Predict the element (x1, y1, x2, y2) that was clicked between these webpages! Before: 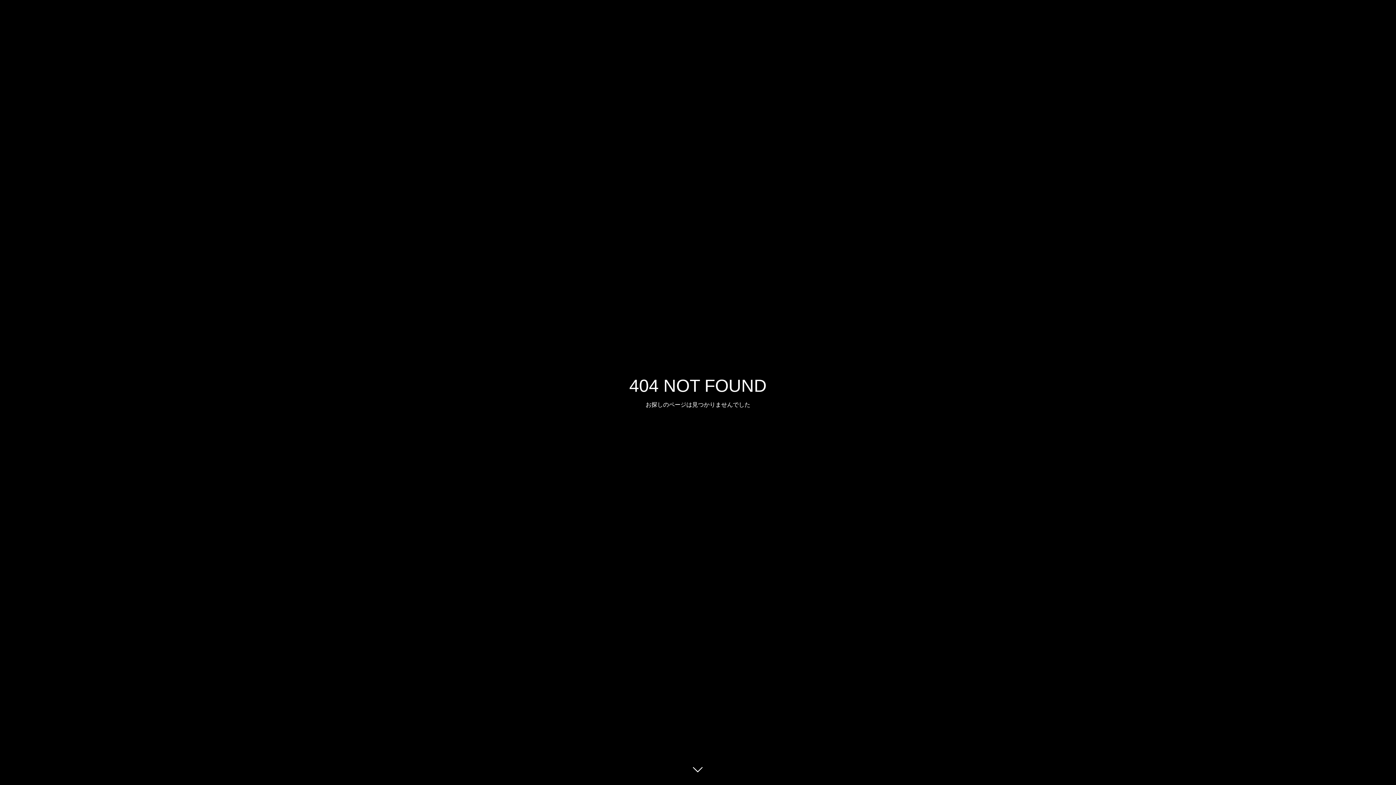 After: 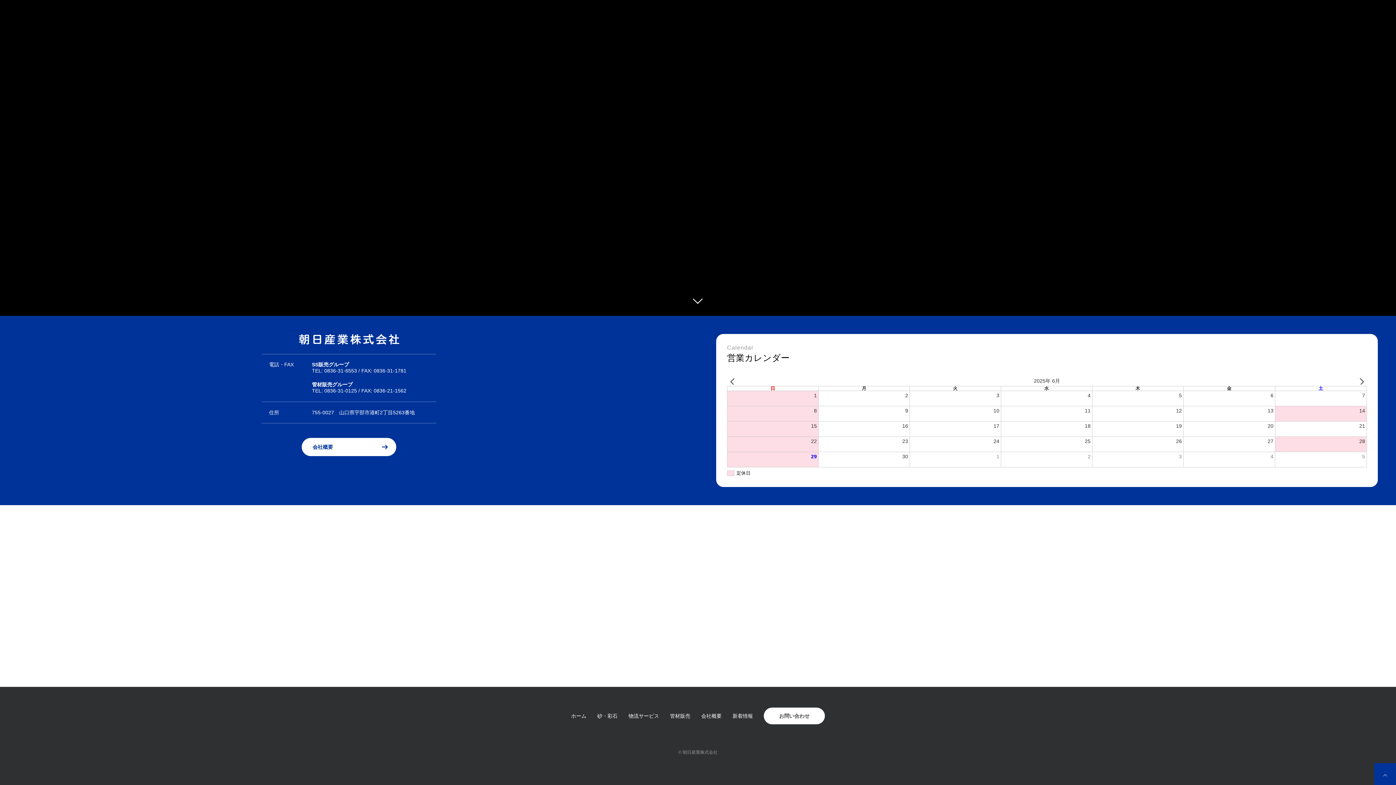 Action: bbox: (687, 760, 709, 781)